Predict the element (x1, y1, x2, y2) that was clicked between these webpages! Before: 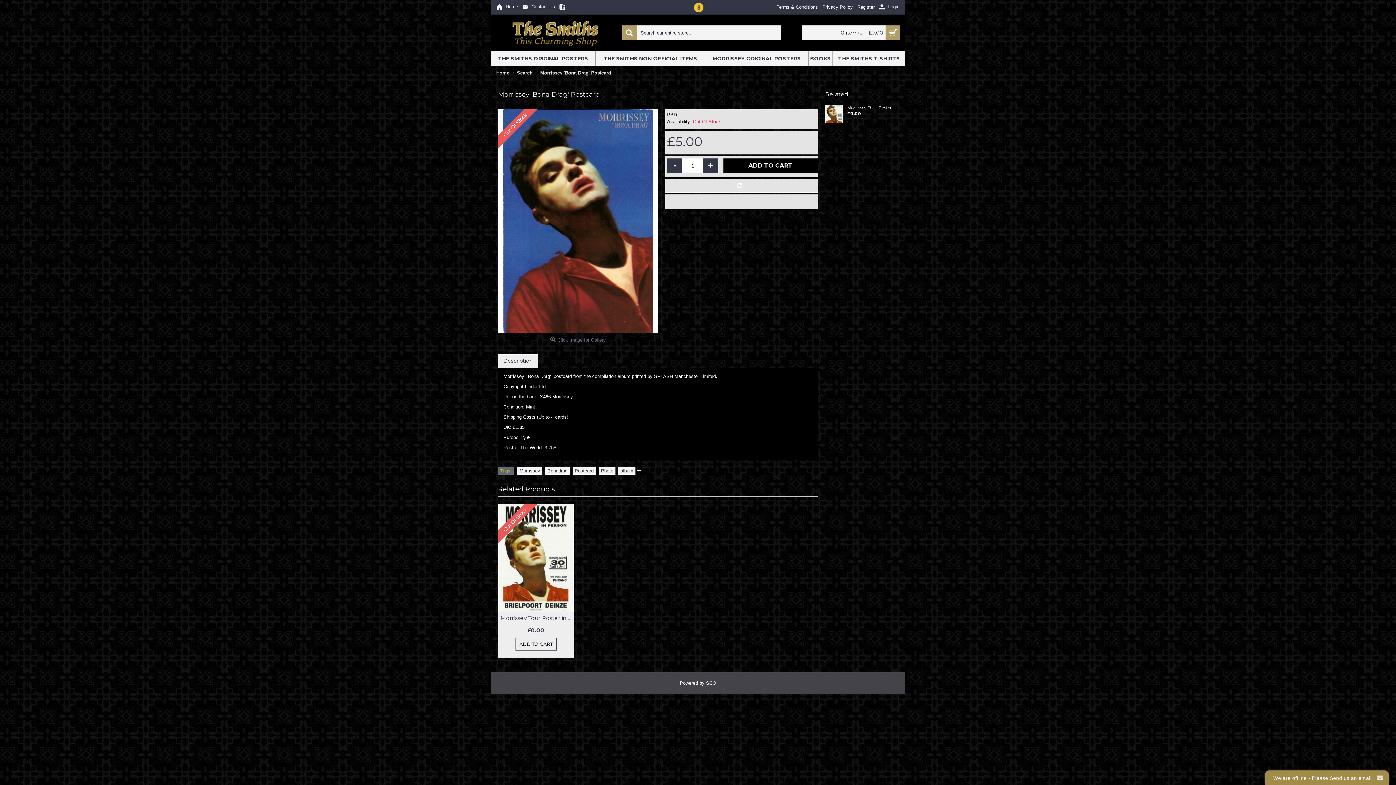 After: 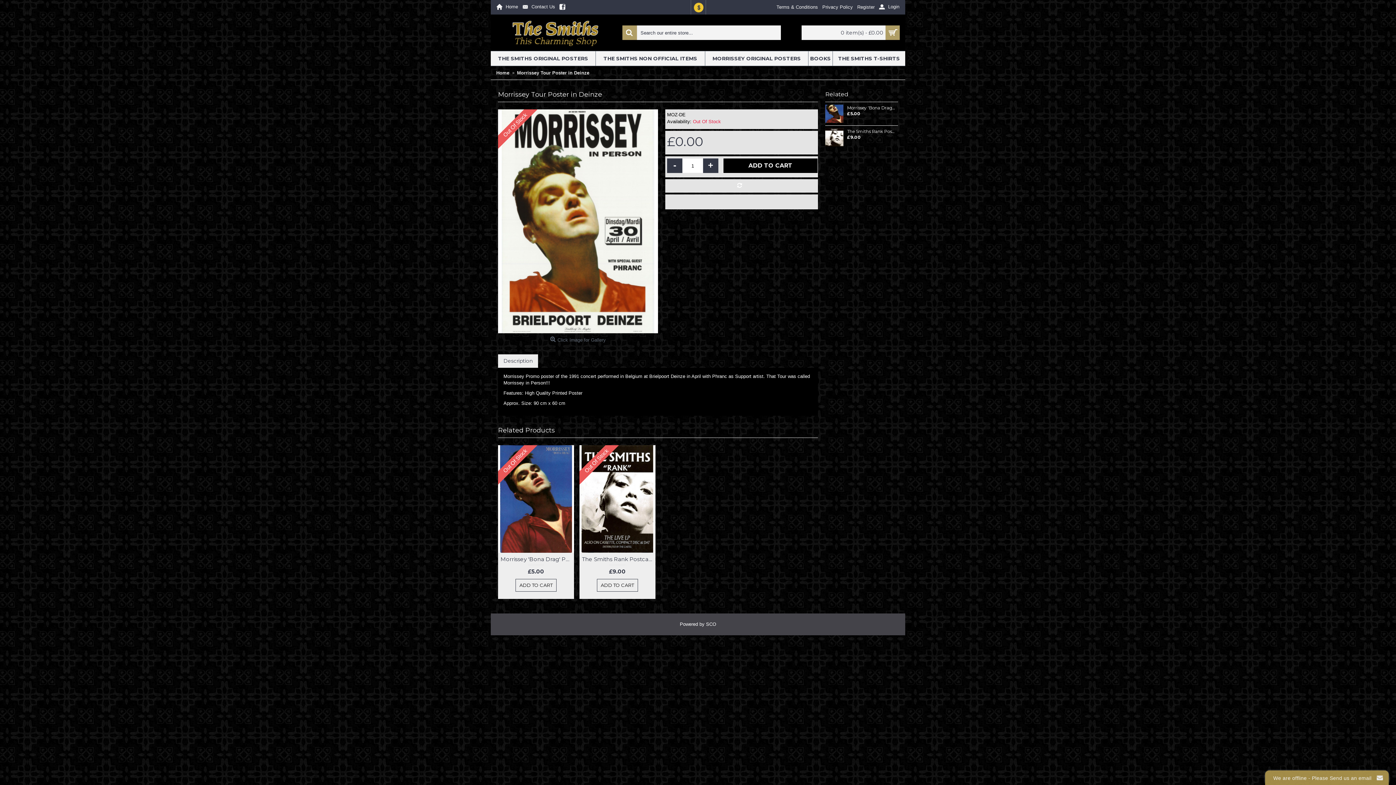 Action: bbox: (498, 504, 574, 611)